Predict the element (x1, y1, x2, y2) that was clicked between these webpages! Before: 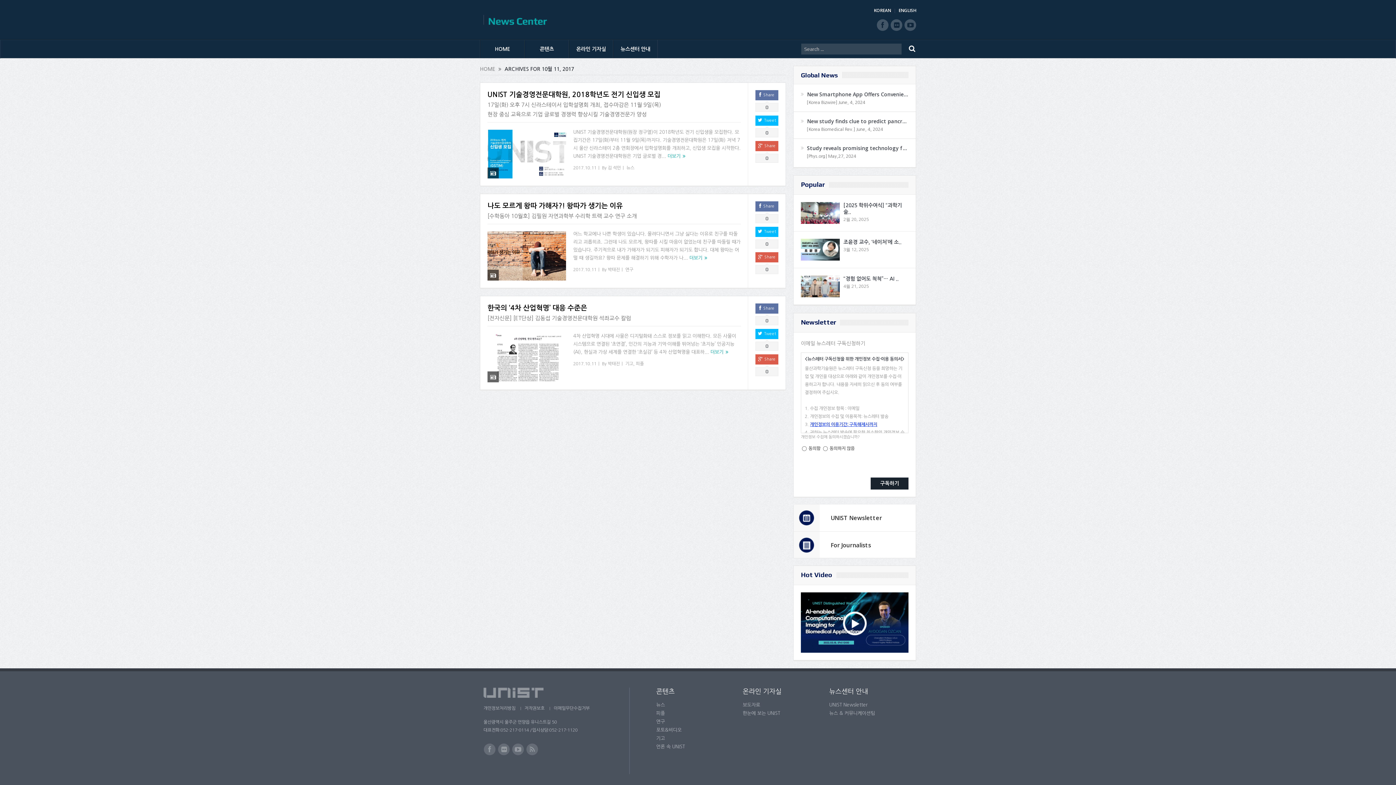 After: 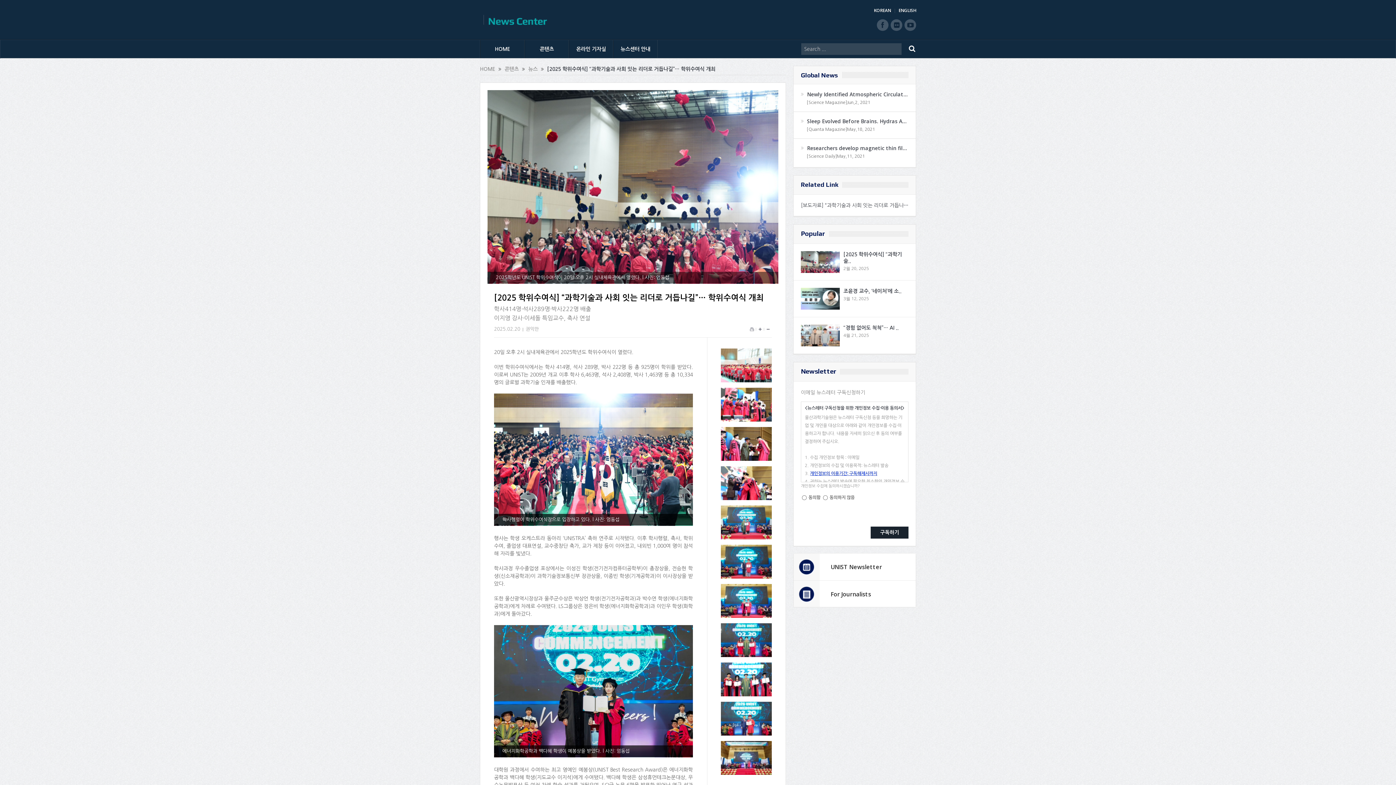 Action: bbox: (801, 210, 840, 215)